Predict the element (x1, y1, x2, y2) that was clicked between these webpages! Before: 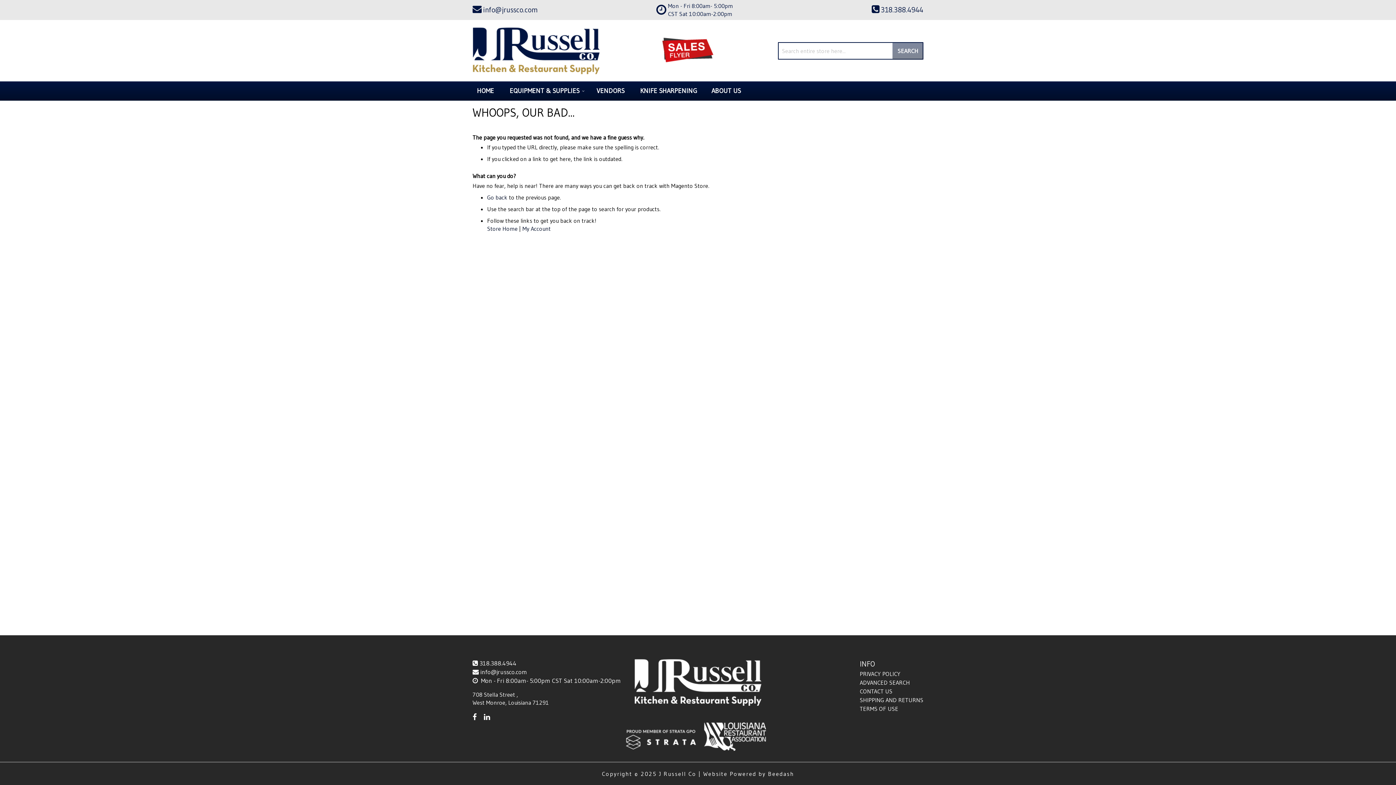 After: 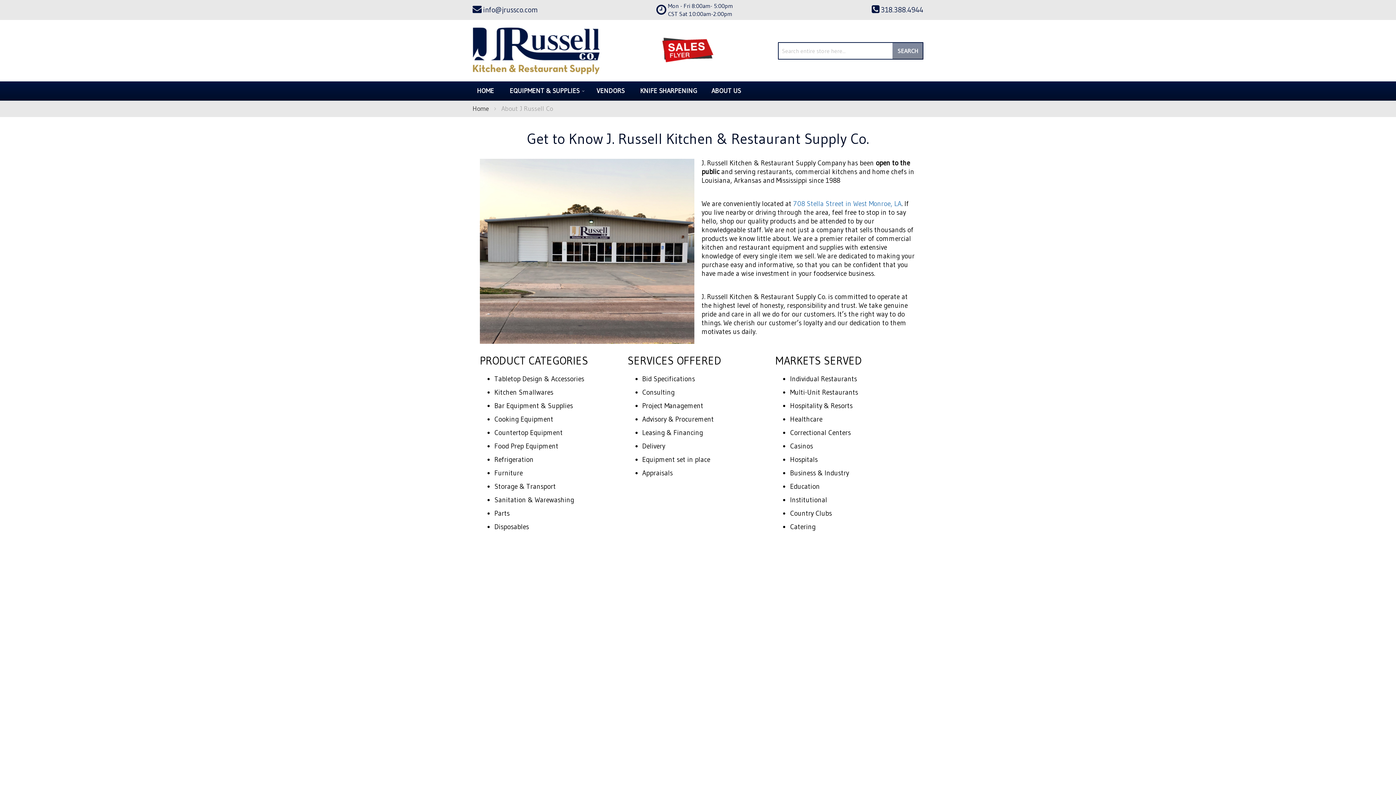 Action: bbox: (707, 81, 745, 100) label: ABOUT US